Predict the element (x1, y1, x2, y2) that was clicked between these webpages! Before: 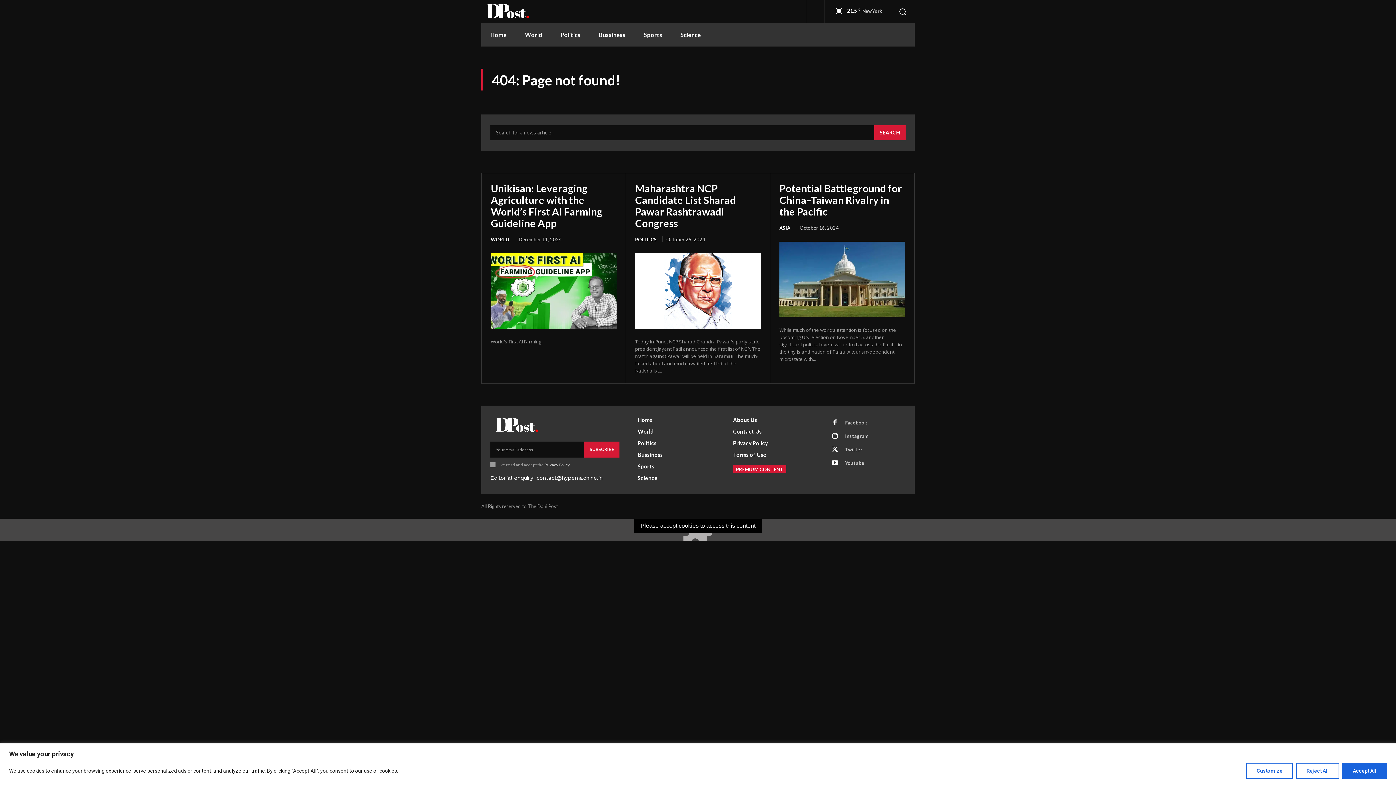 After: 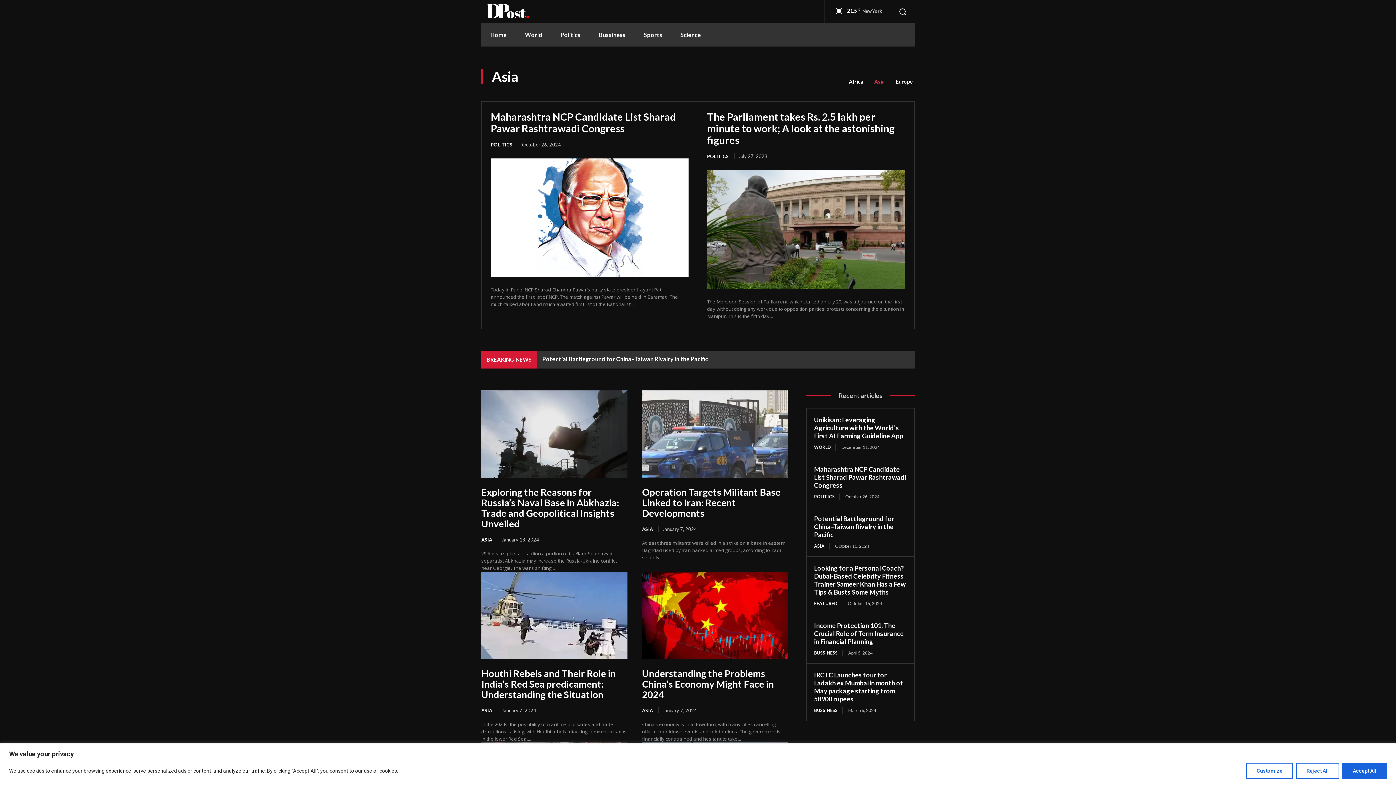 Action: bbox: (779, 224, 796, 230) label: ASIA